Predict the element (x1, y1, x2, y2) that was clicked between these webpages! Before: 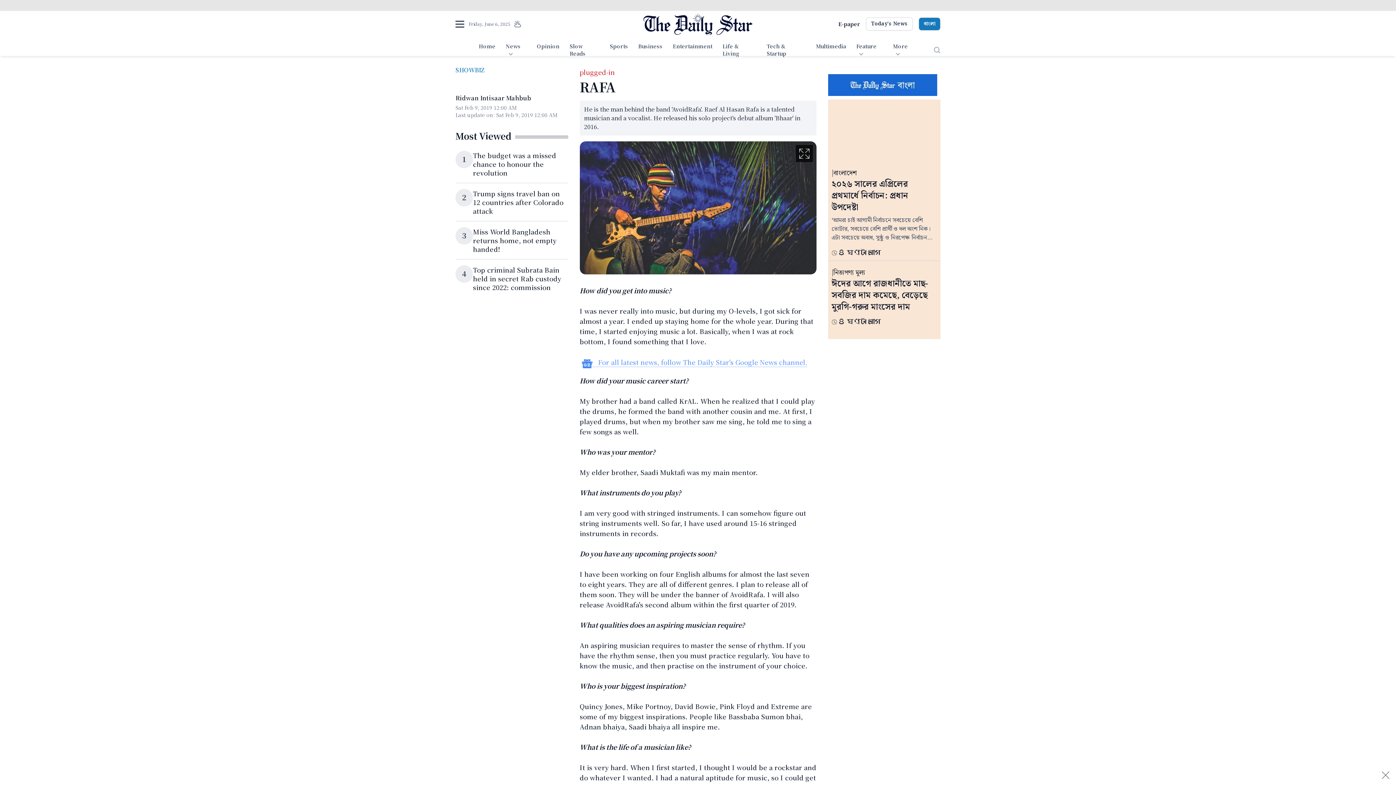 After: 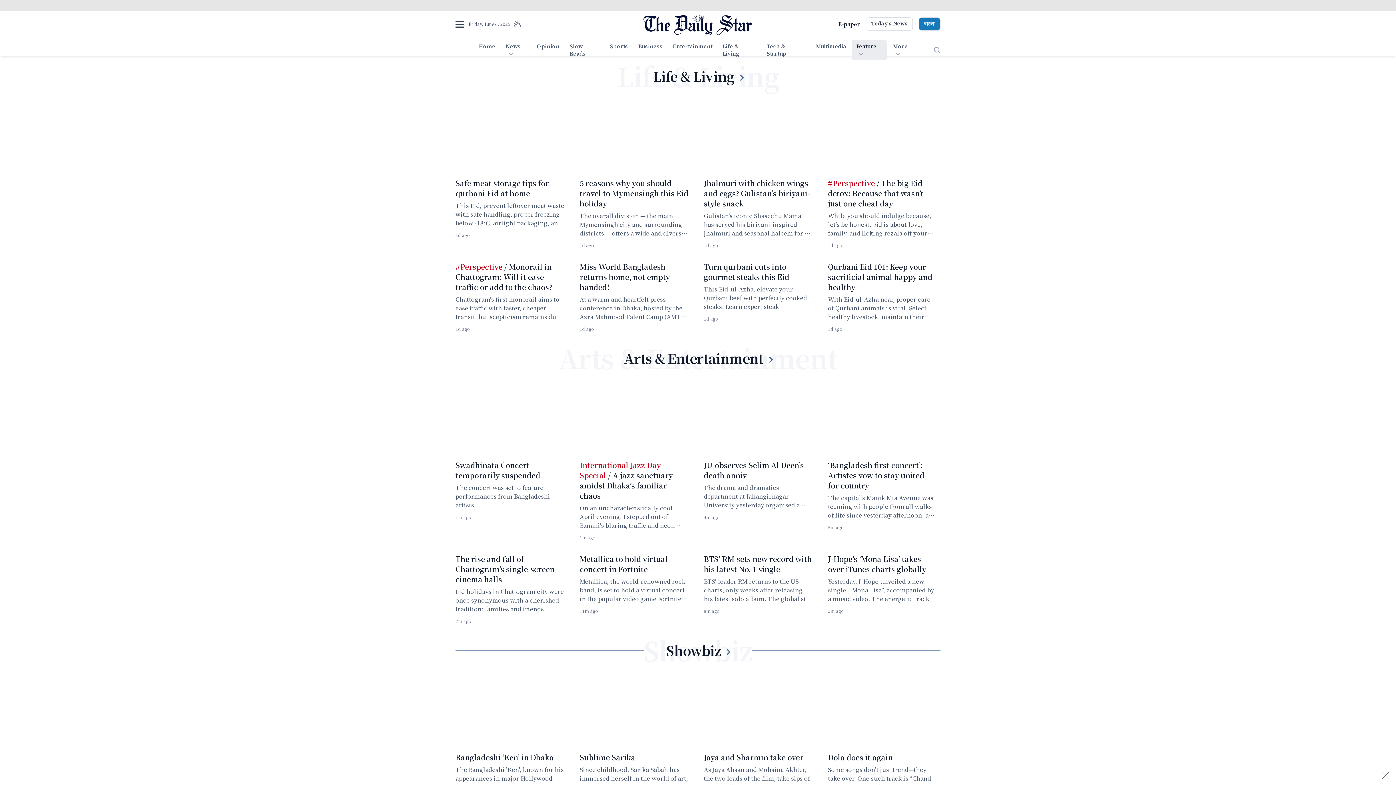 Action: bbox: (852, 40, 887, 60) label: Feature